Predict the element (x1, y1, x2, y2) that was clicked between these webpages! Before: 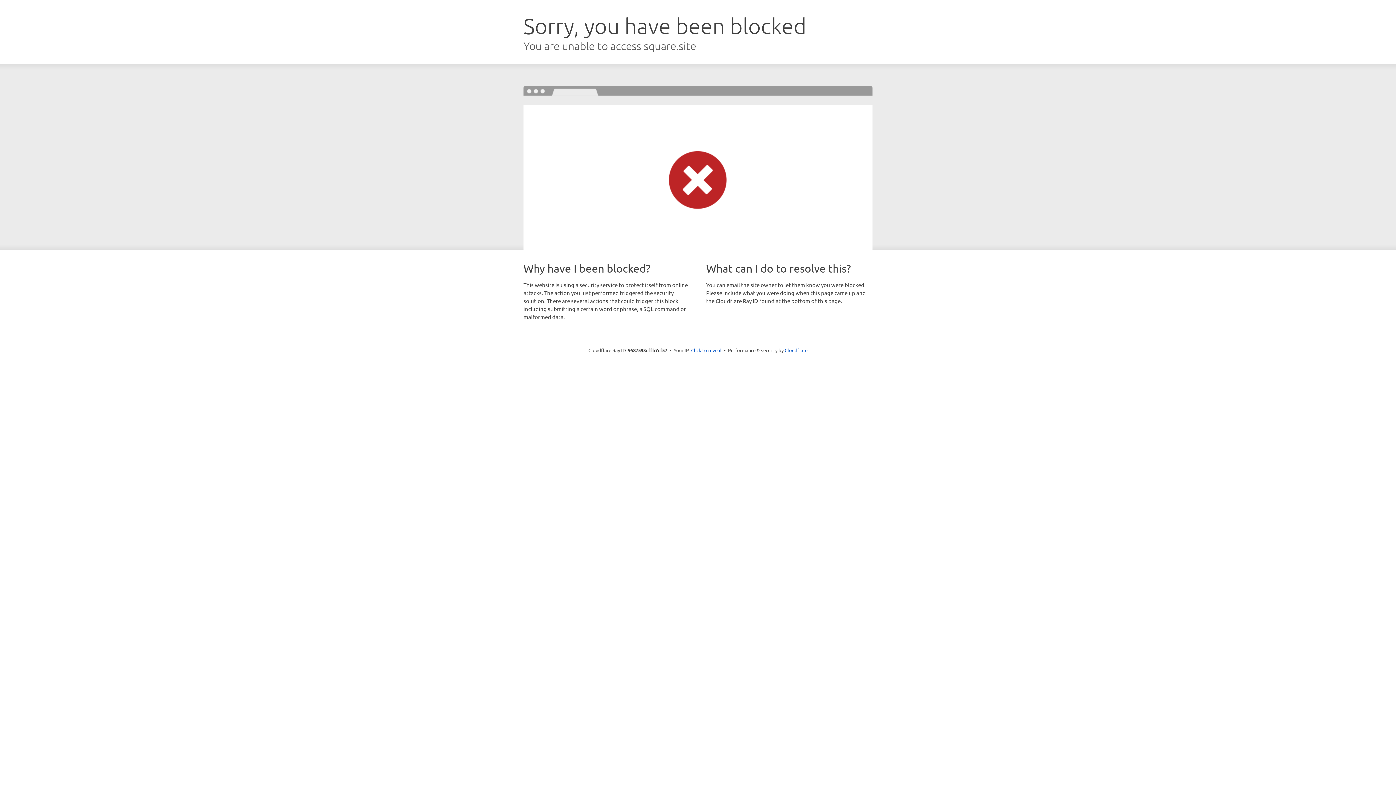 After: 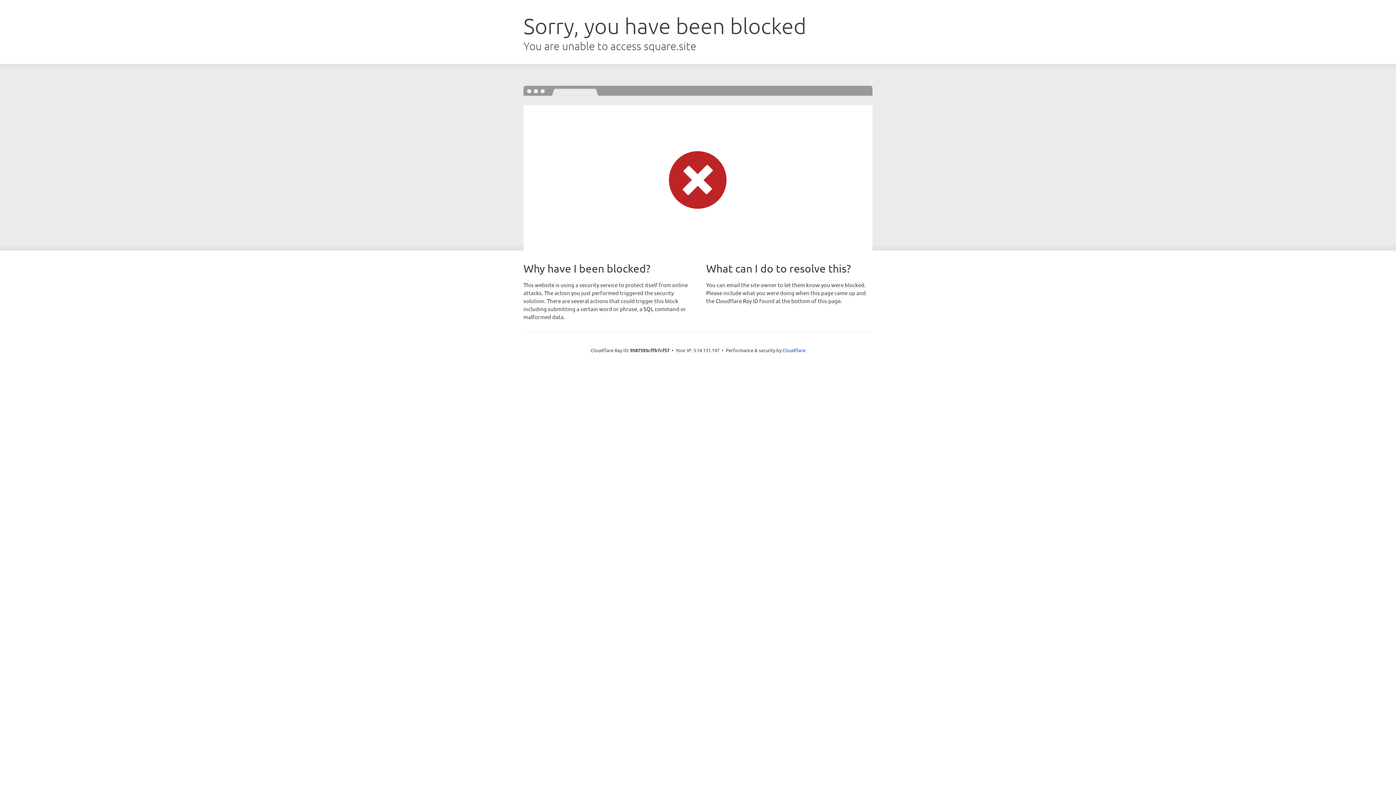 Action: label: Click to reveal bbox: (691, 346, 721, 353)